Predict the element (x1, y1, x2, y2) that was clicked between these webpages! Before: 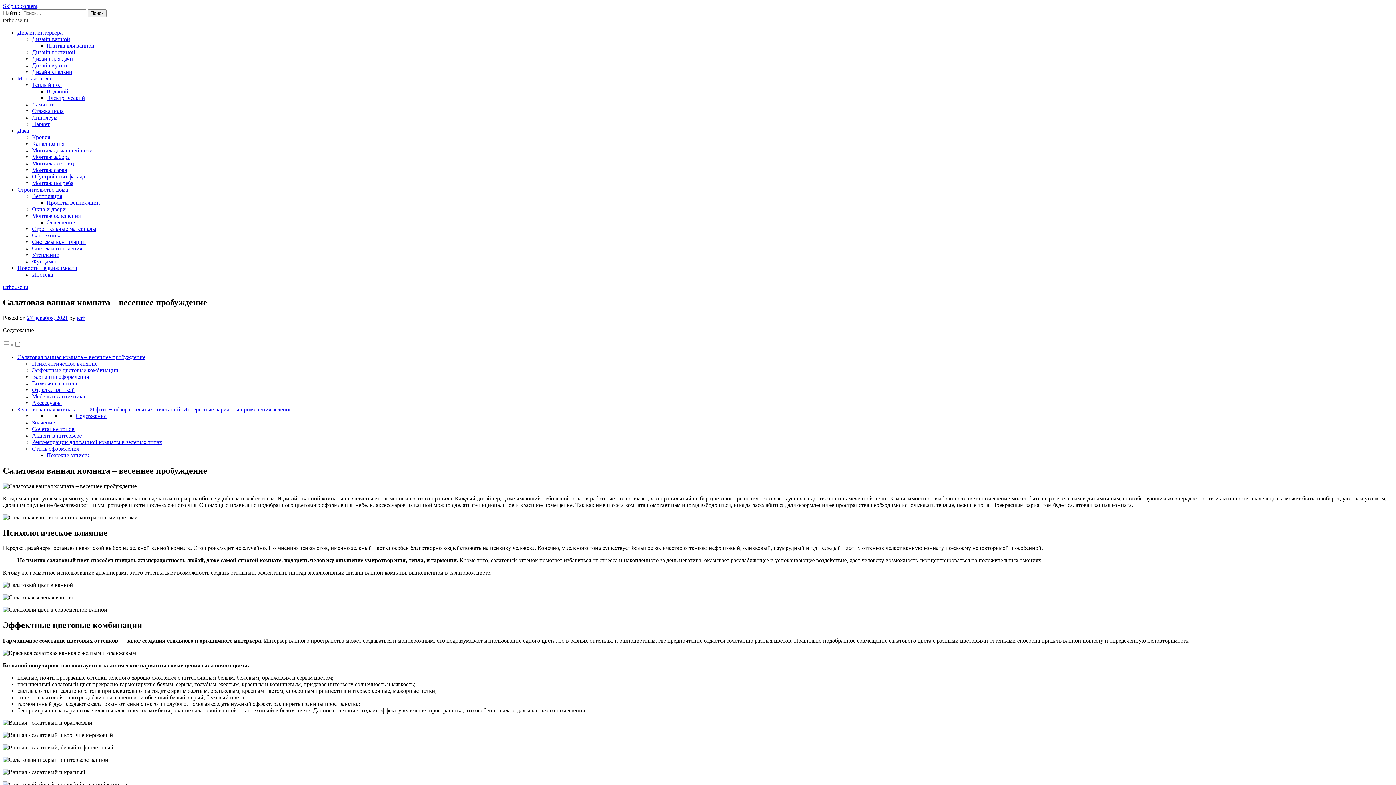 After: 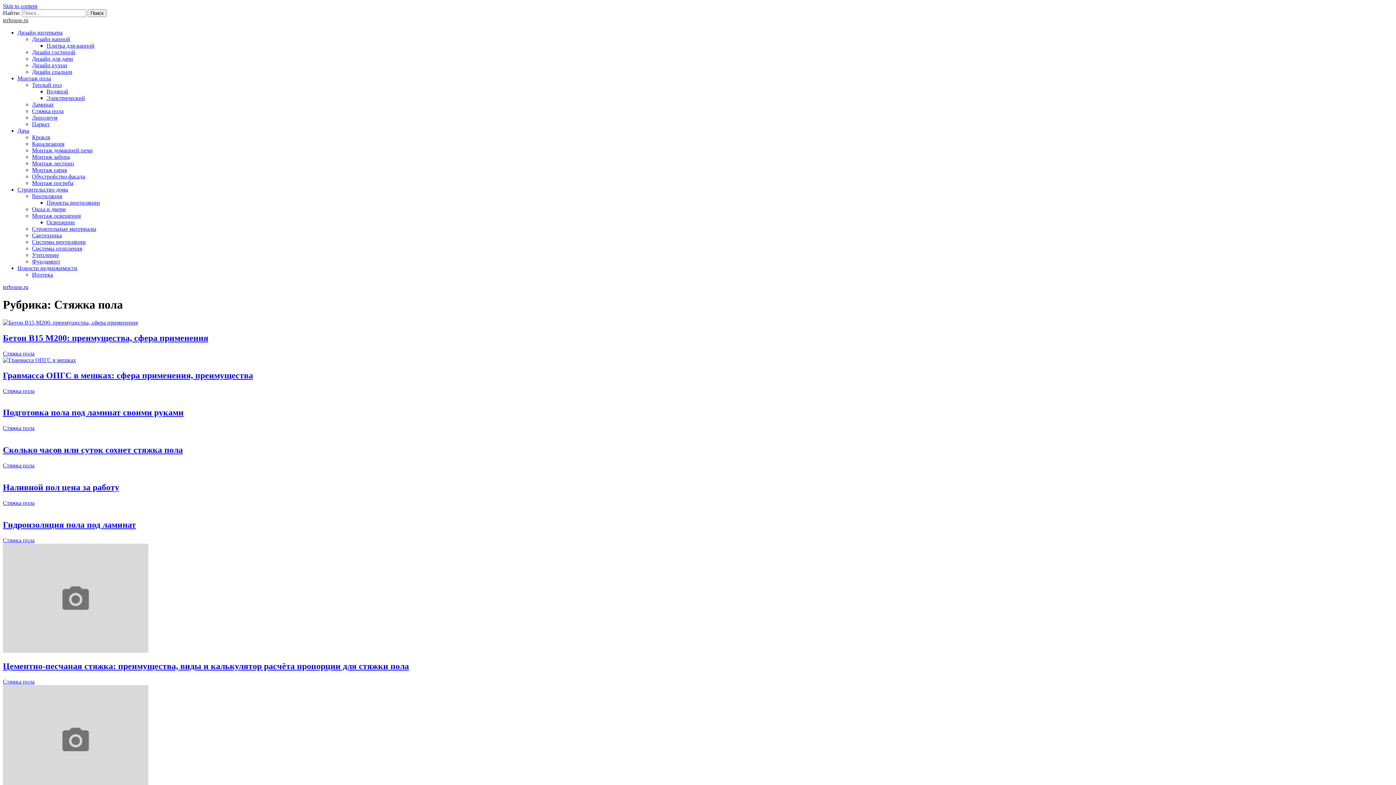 Action: label: Стяжка пола bbox: (32, 108, 63, 114)